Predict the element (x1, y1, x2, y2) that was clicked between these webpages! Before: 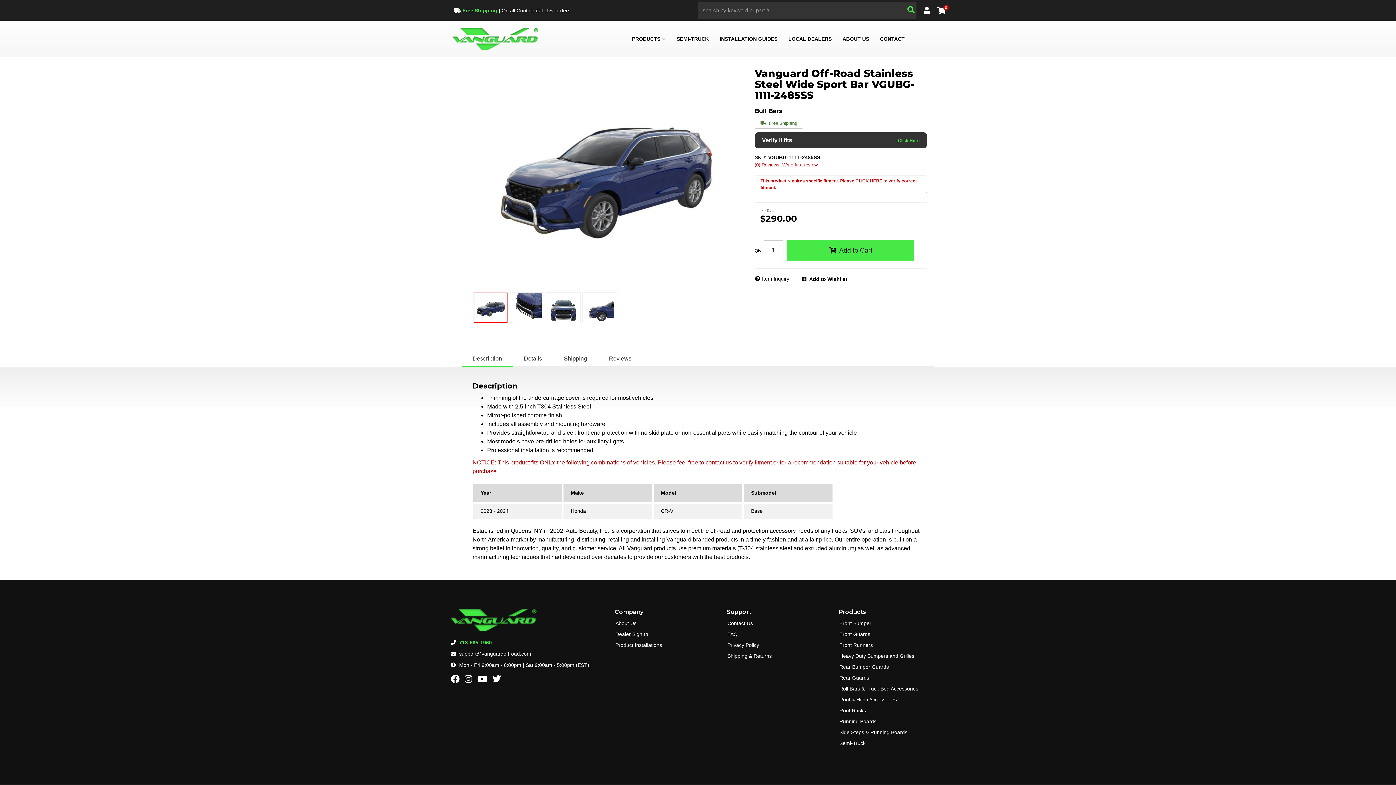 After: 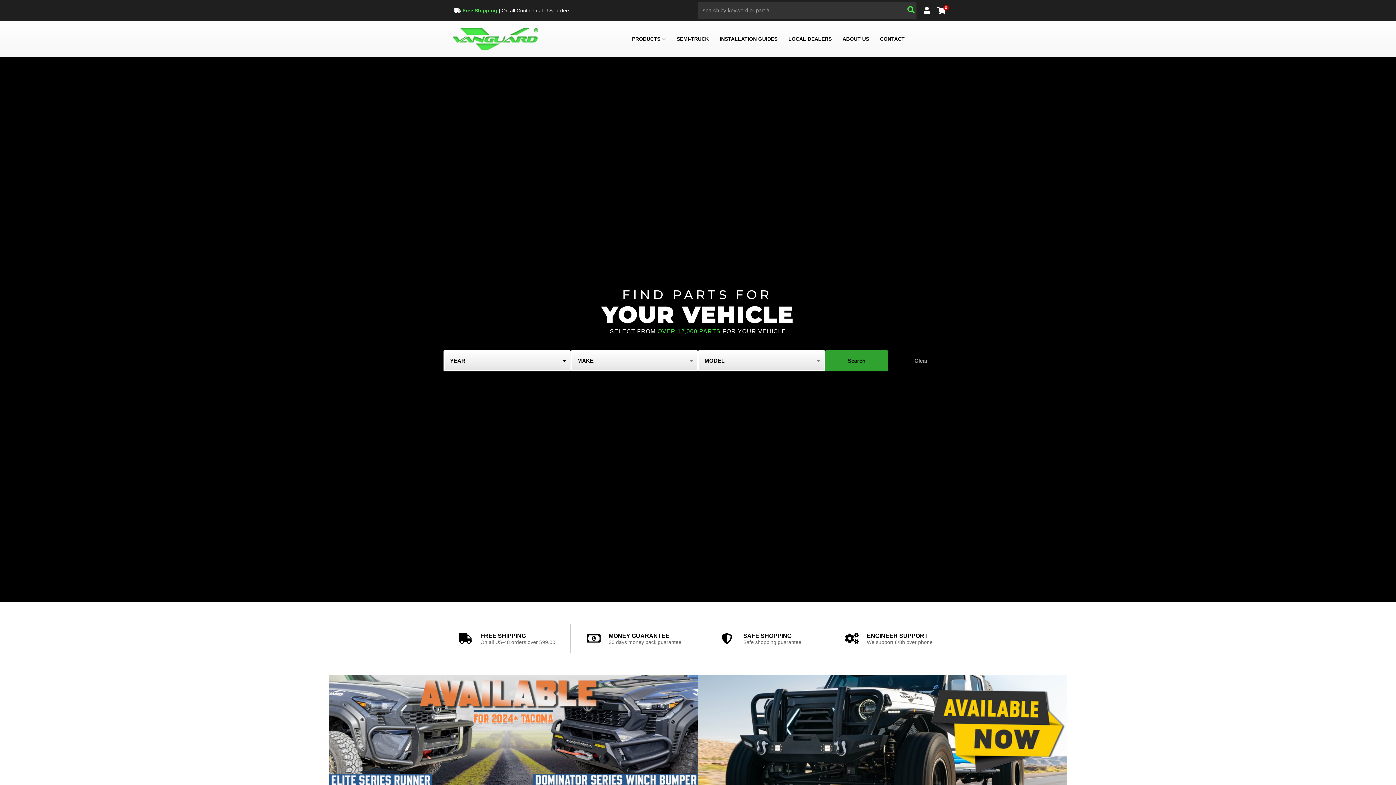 Action: bbox: (450, 20, 591, 57)